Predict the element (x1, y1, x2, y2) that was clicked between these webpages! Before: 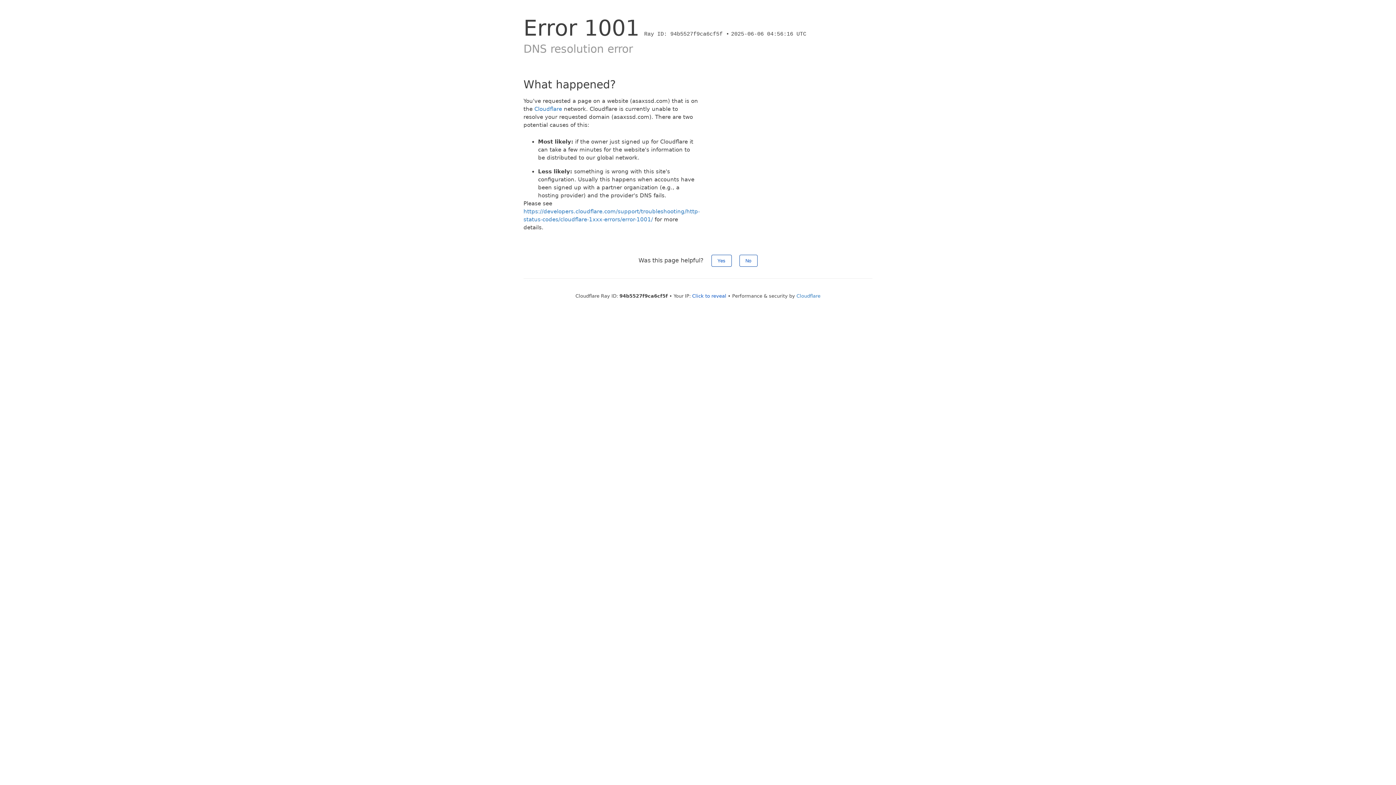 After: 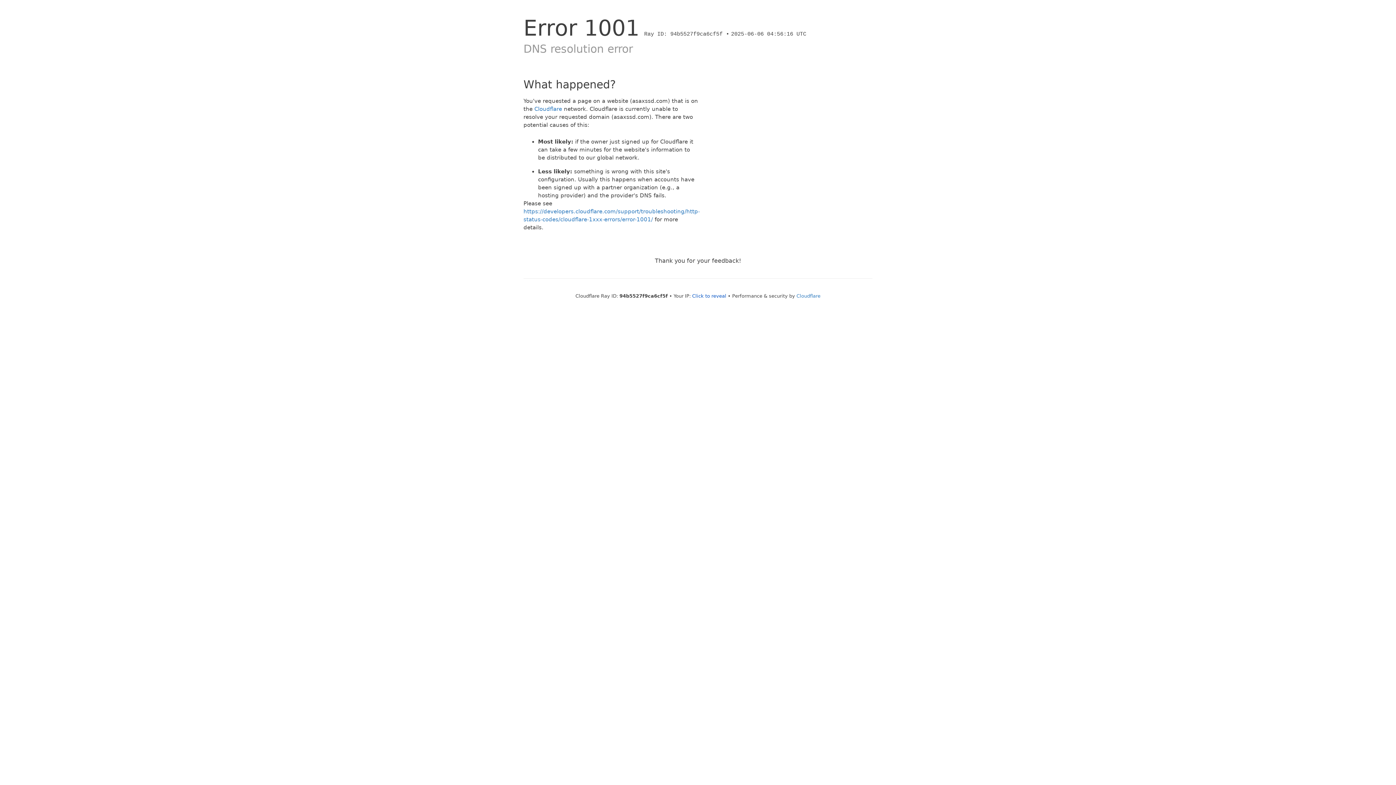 Action: bbox: (711, 254, 731, 266) label: Yes